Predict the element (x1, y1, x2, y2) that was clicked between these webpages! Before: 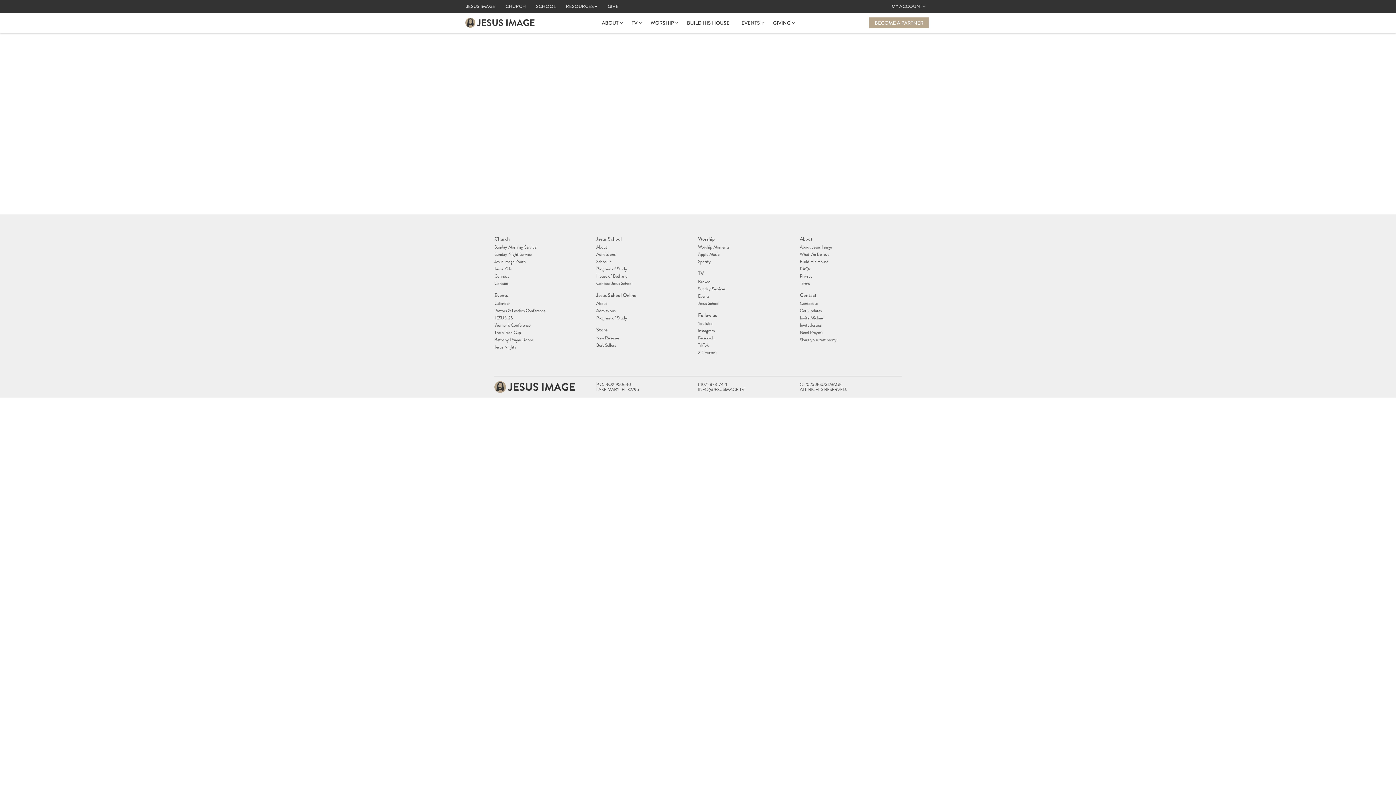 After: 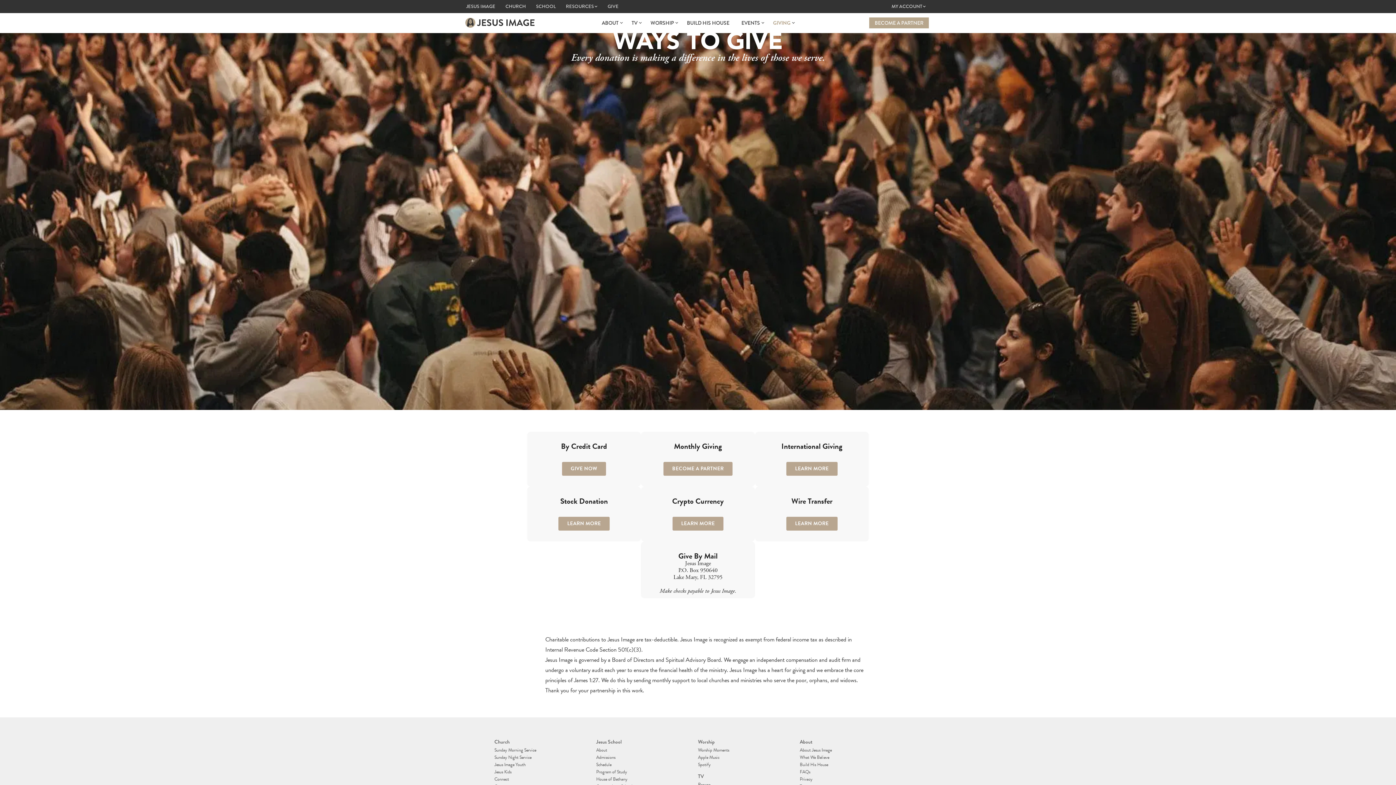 Action: bbox: (605, 0, 620, 13) label: GIVE